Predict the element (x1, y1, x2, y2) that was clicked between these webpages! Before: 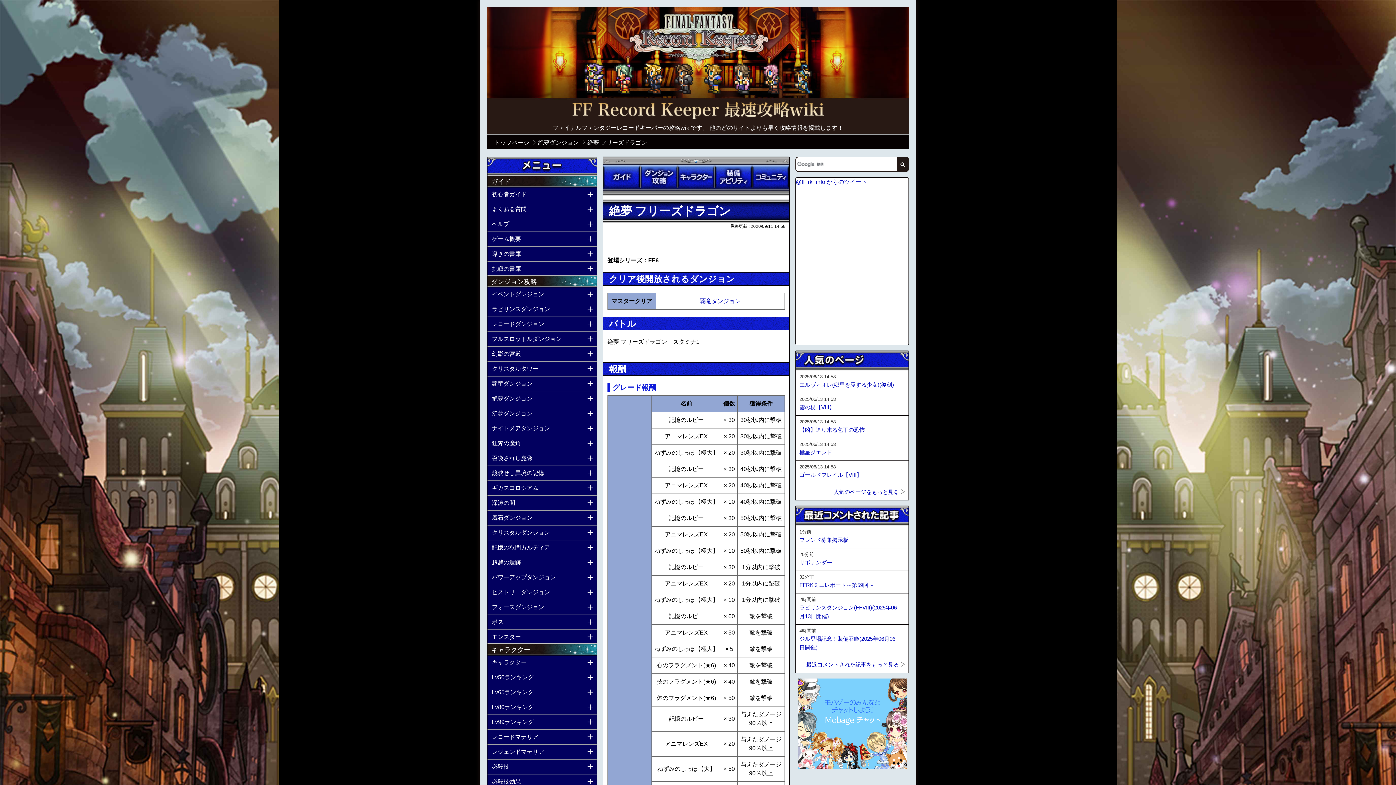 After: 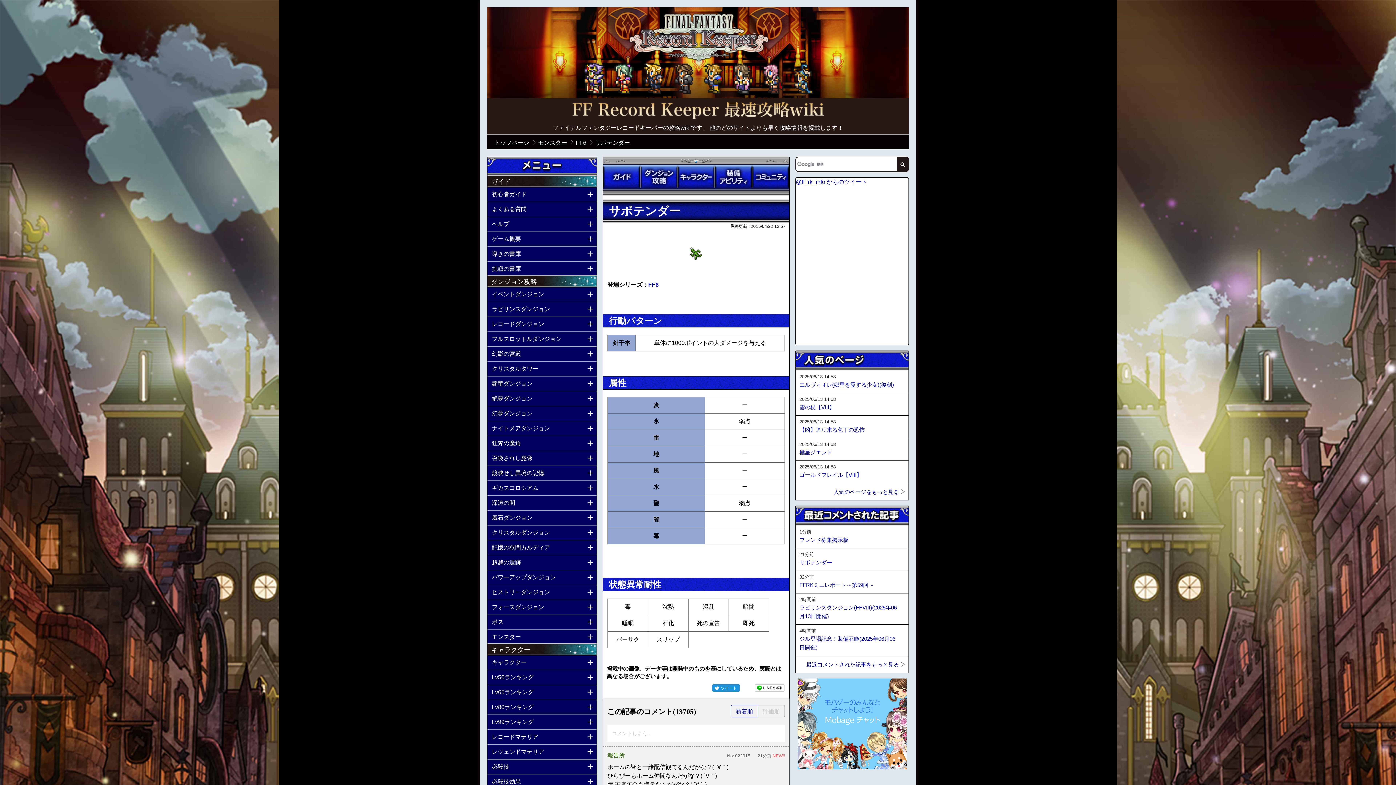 Action: bbox: (799, 558, 832, 567) label: サボテンダー